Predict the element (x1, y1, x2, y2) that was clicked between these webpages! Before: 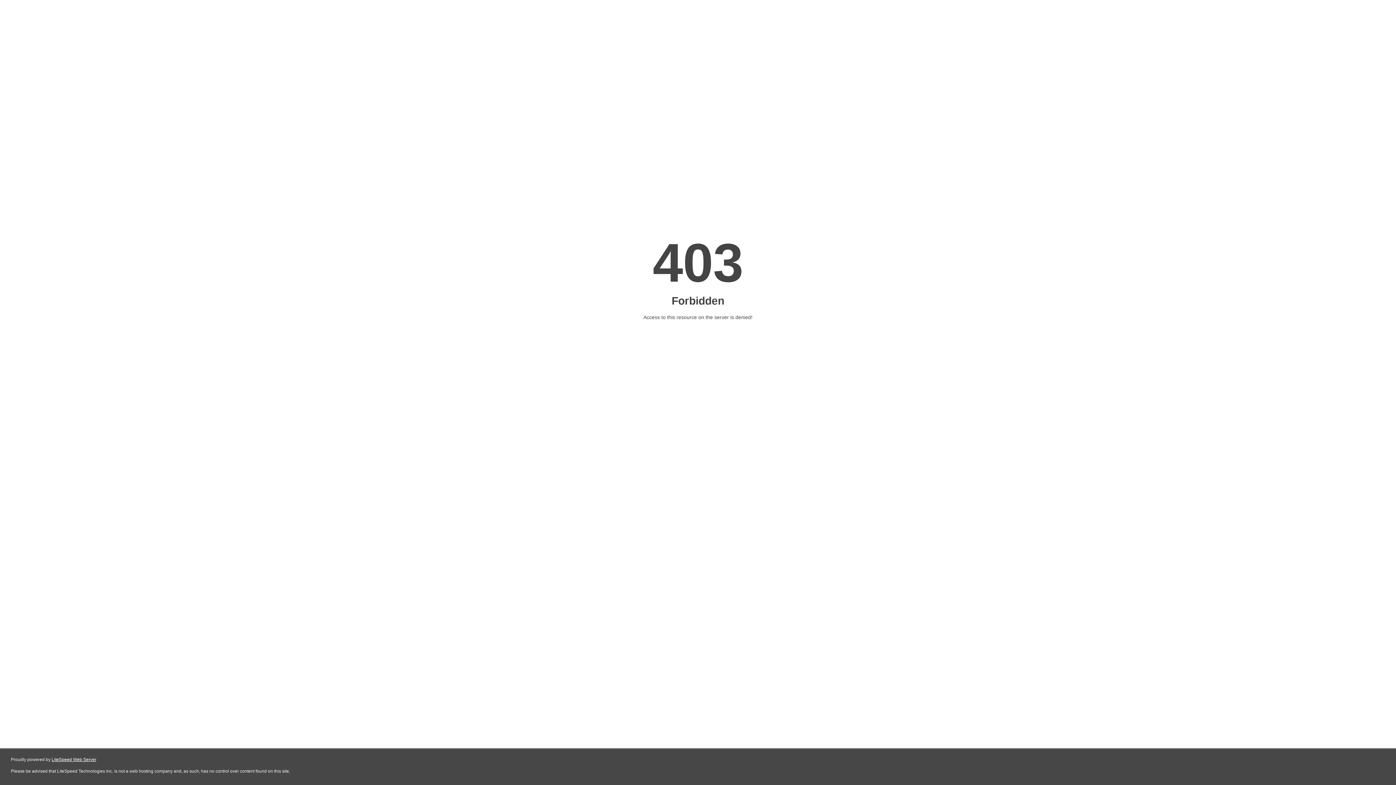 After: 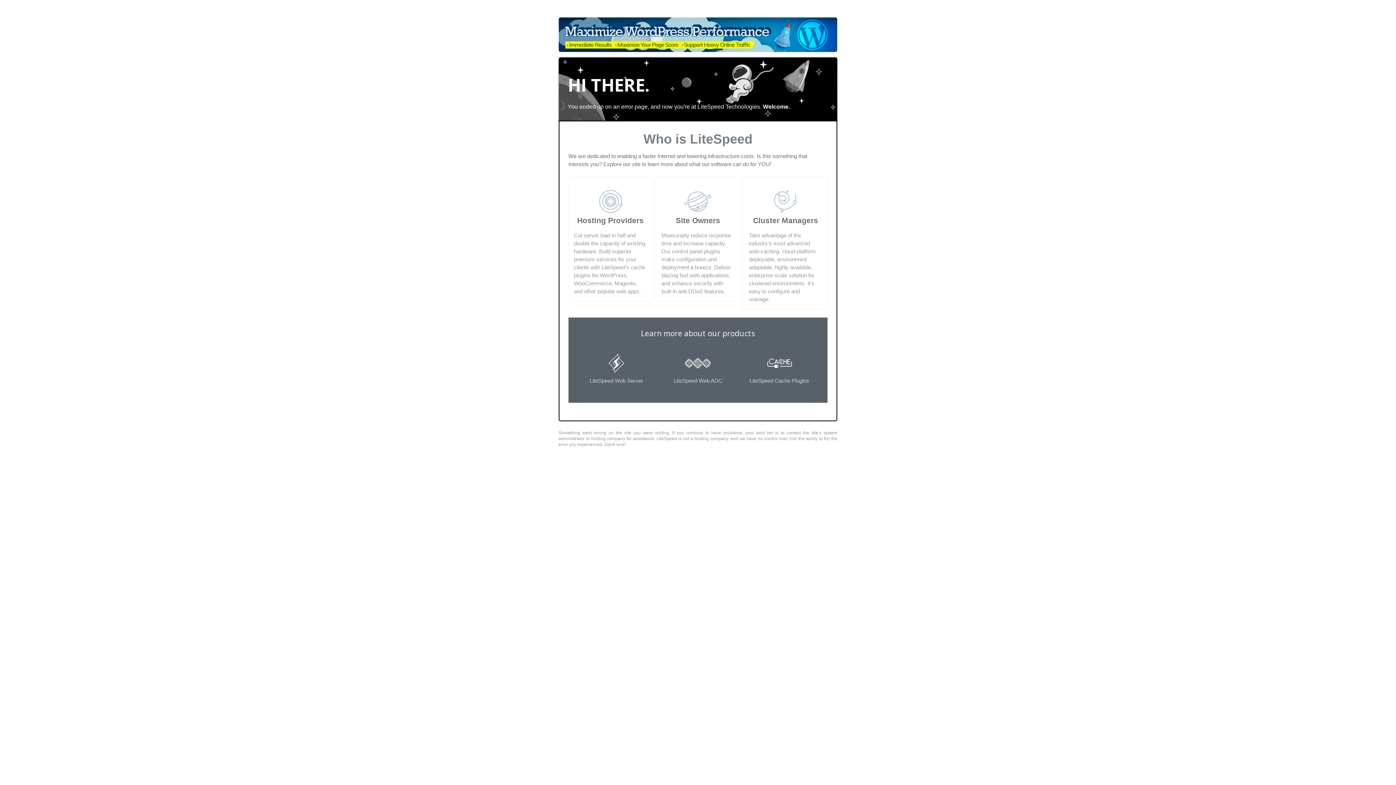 Action: label: LiteSpeed Web Server bbox: (51, 757, 96, 762)